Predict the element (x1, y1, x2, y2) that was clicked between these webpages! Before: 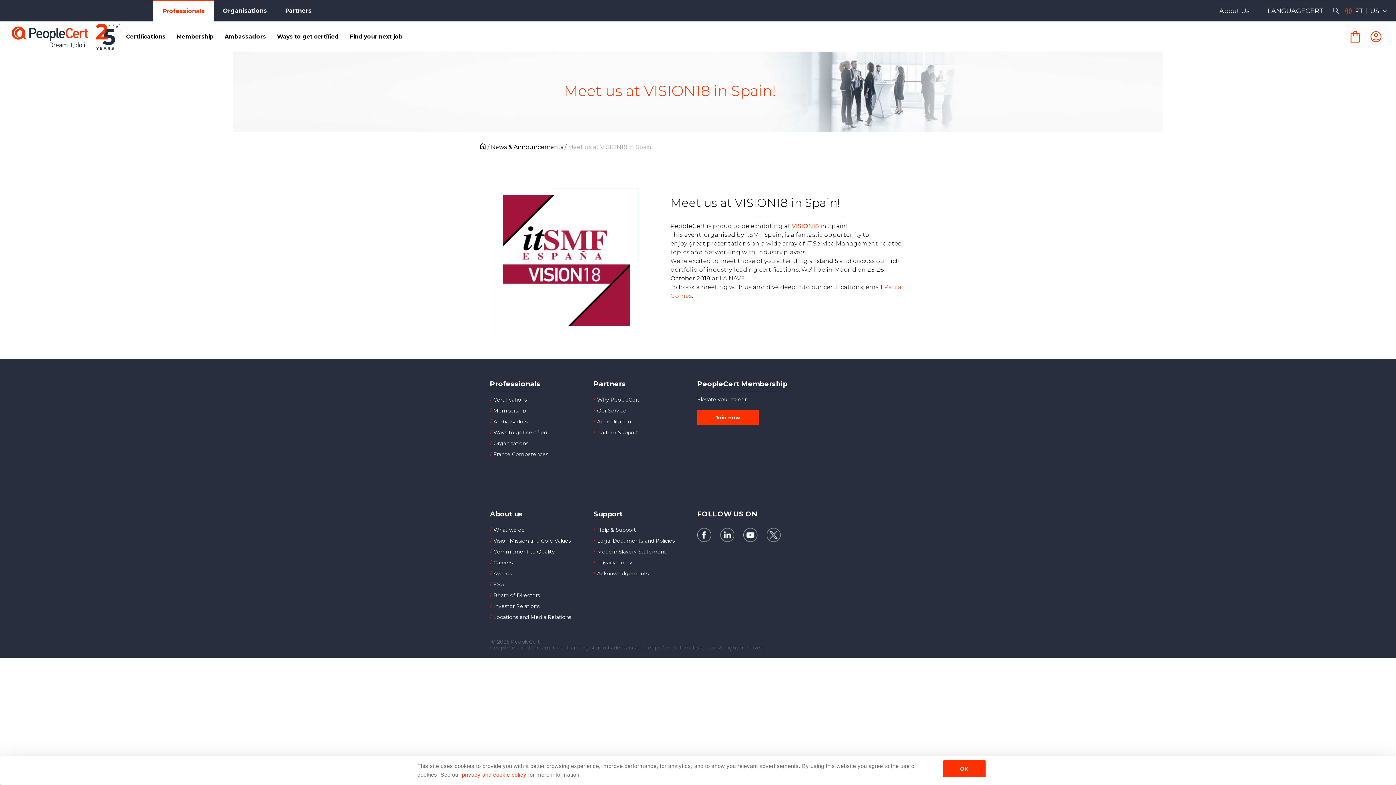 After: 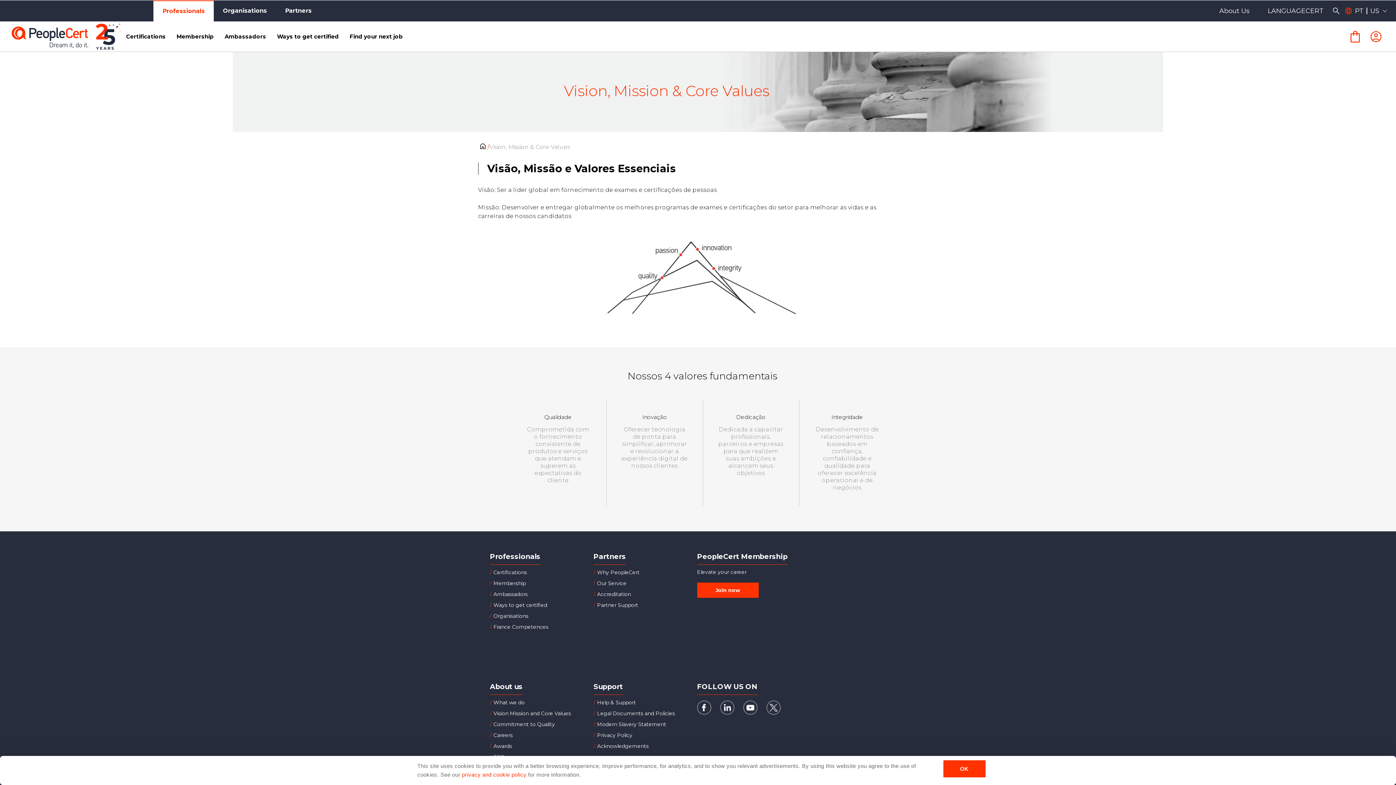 Action: bbox: (490, 537, 582, 544) label: Vision Mission and Core Values